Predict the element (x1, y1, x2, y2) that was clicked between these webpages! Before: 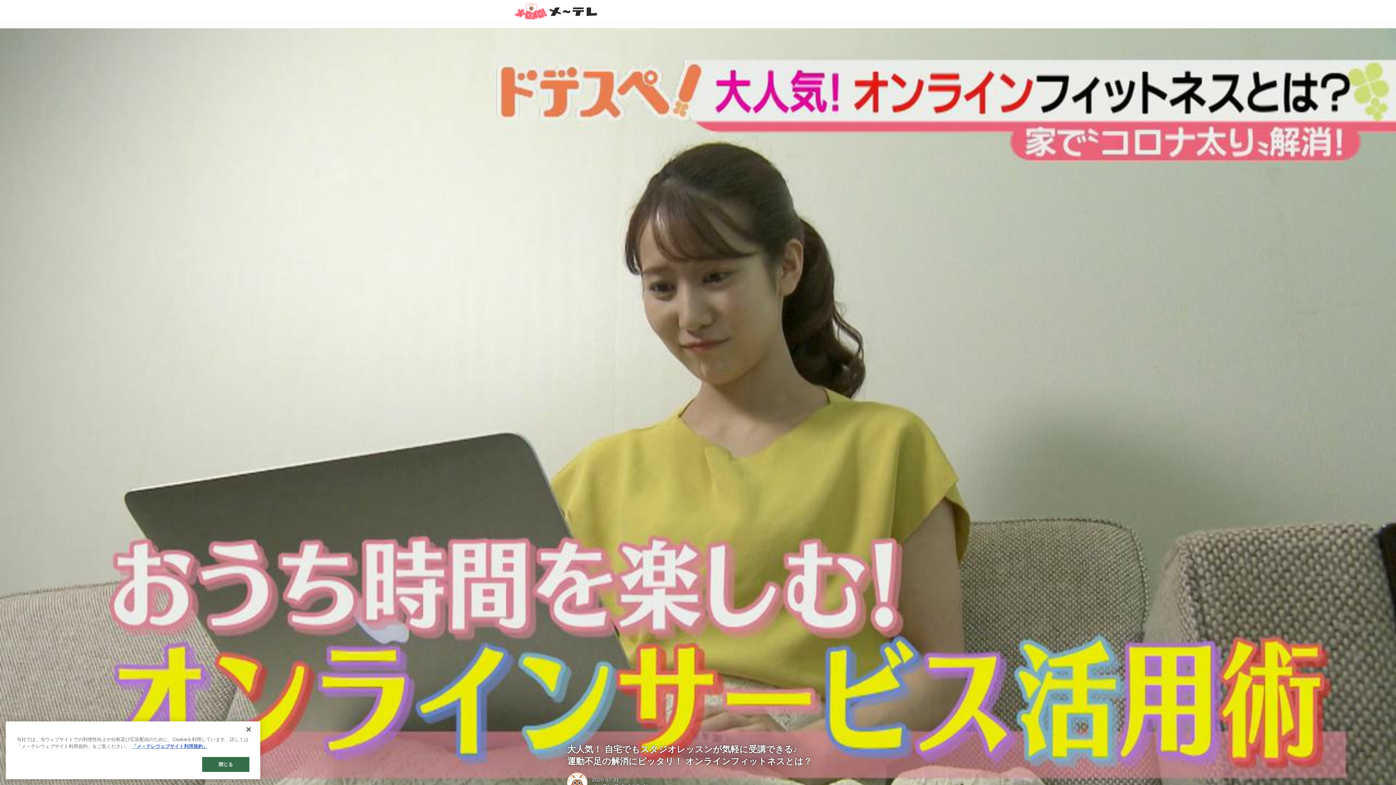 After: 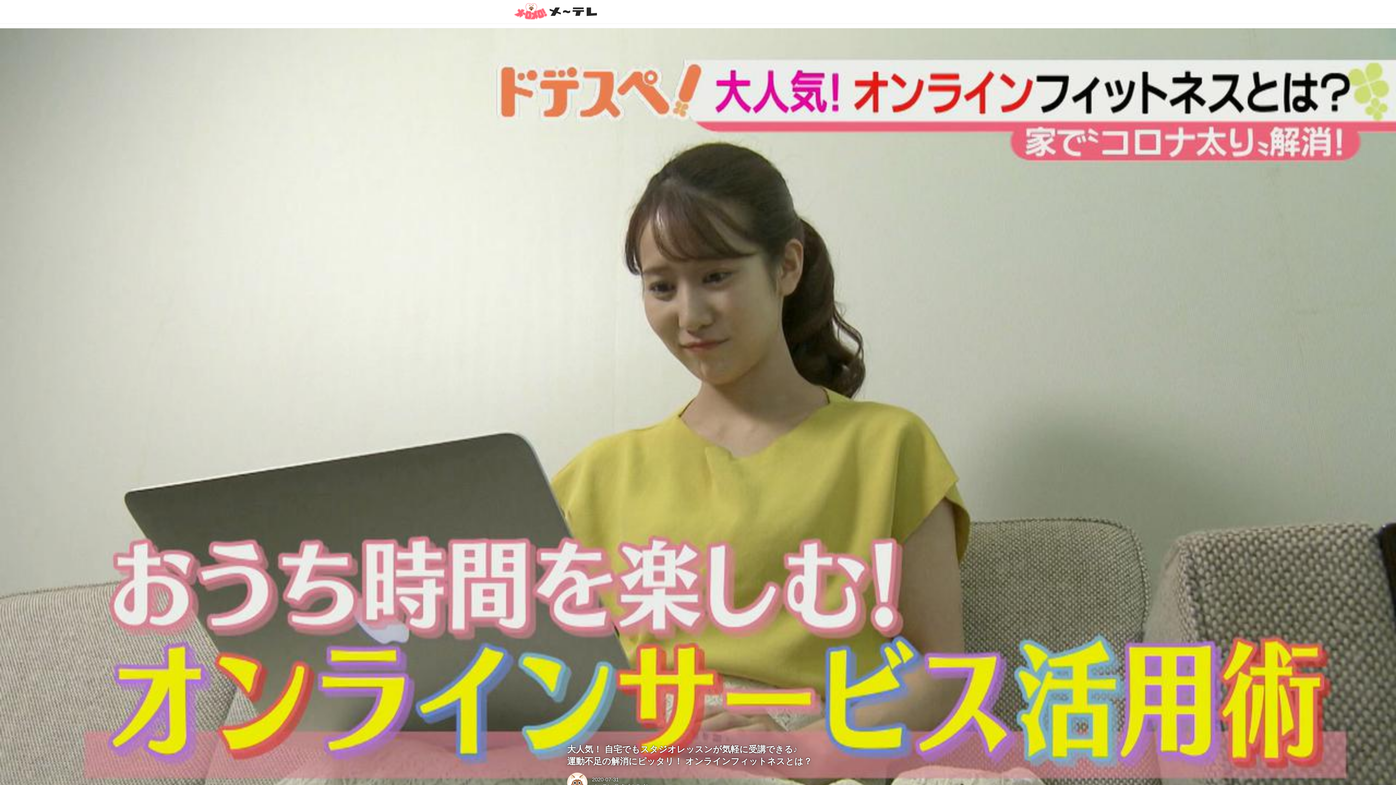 Action: label: 閉じる bbox: (240, 721, 256, 737)